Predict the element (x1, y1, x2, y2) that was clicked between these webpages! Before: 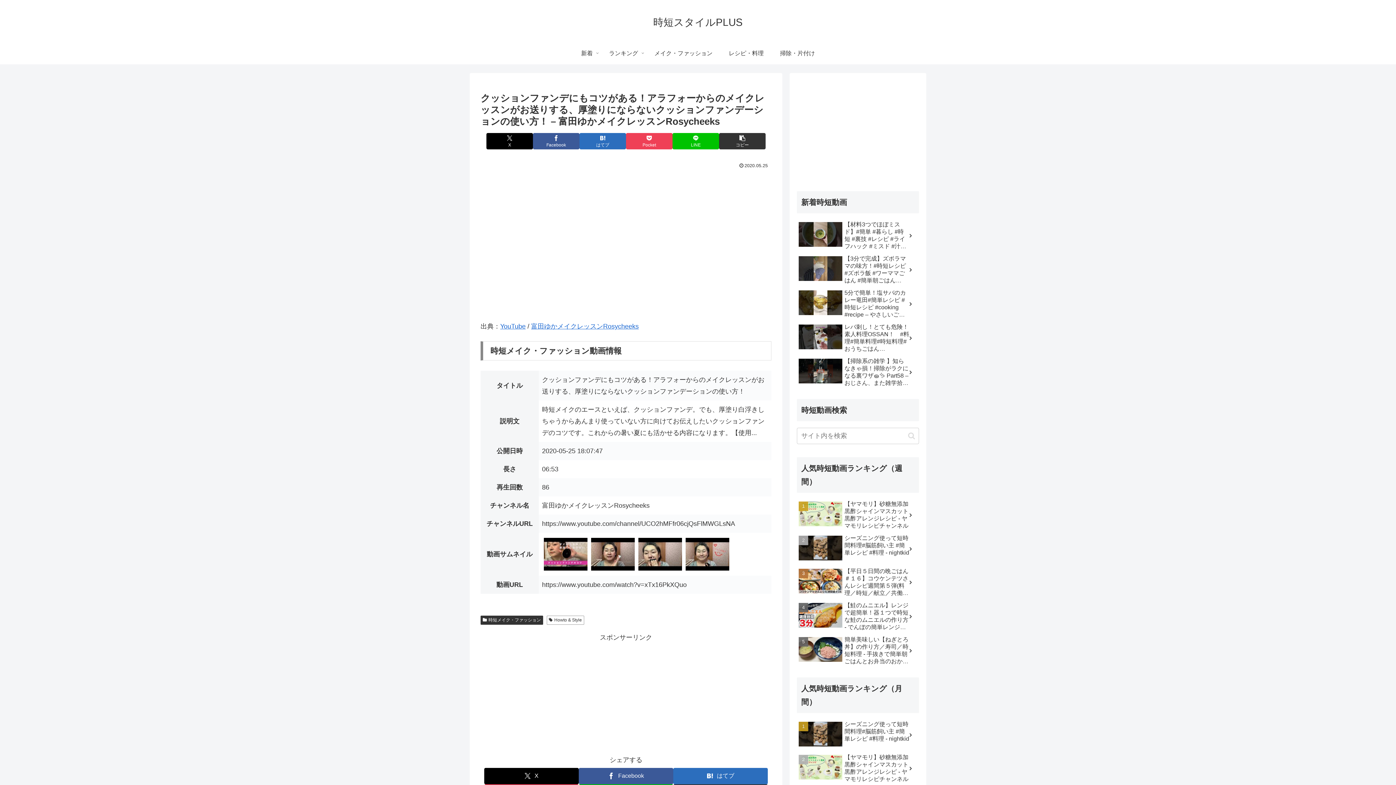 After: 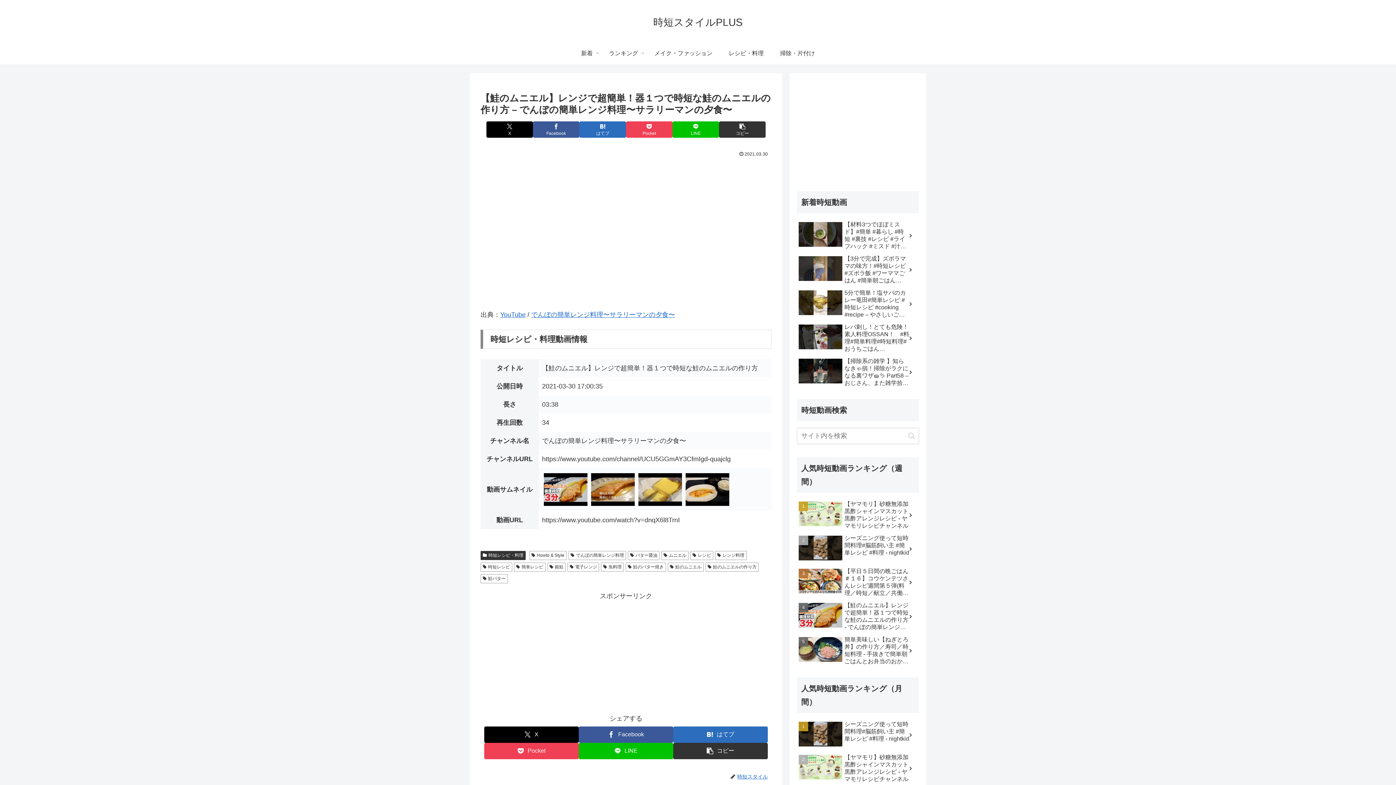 Action: label: 【鮭のムニエル】レンジで超簡単！器１つで時短な鮭のムニエルの作り方 - でんぼの簡単レンジ料理〜サラリーマンの夕食〜 bbox: (797, 600, 919, 633)